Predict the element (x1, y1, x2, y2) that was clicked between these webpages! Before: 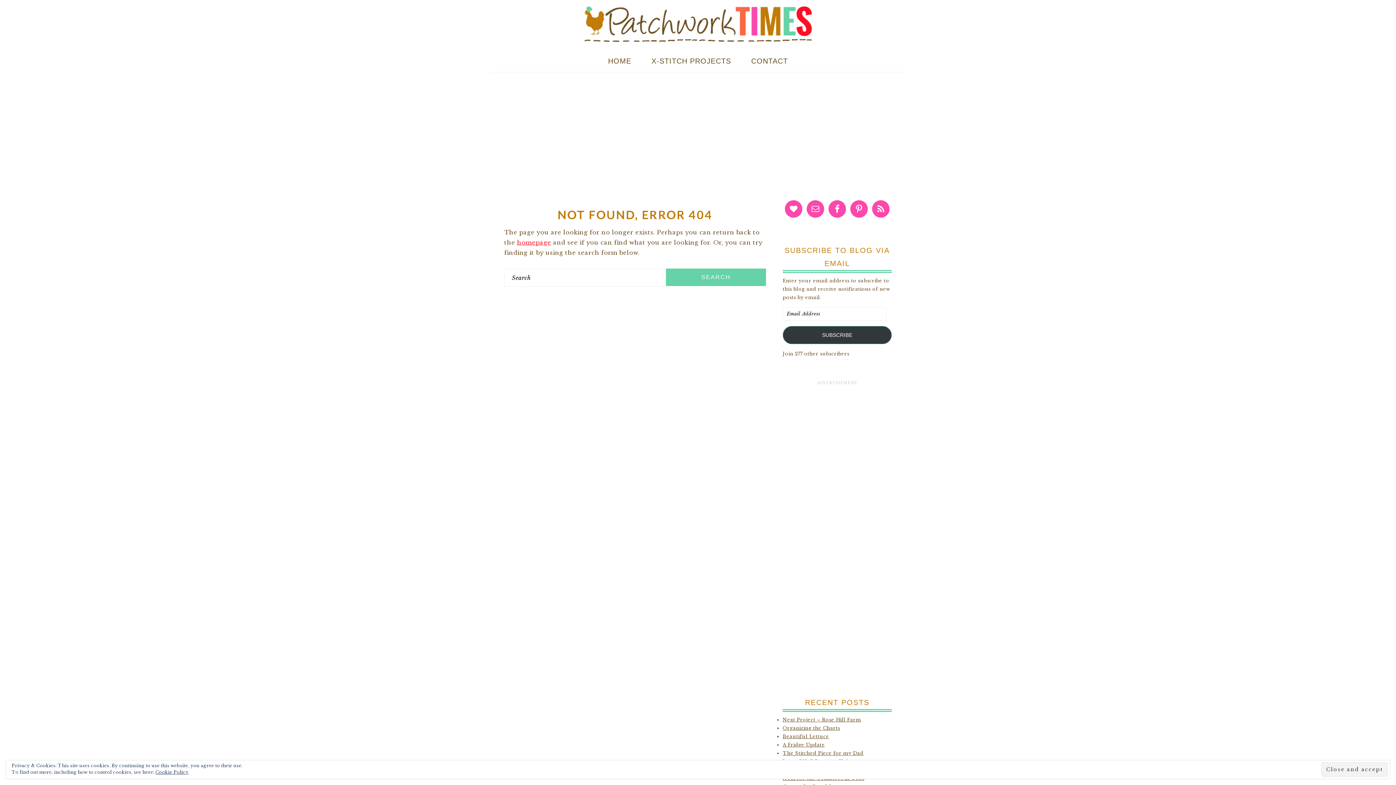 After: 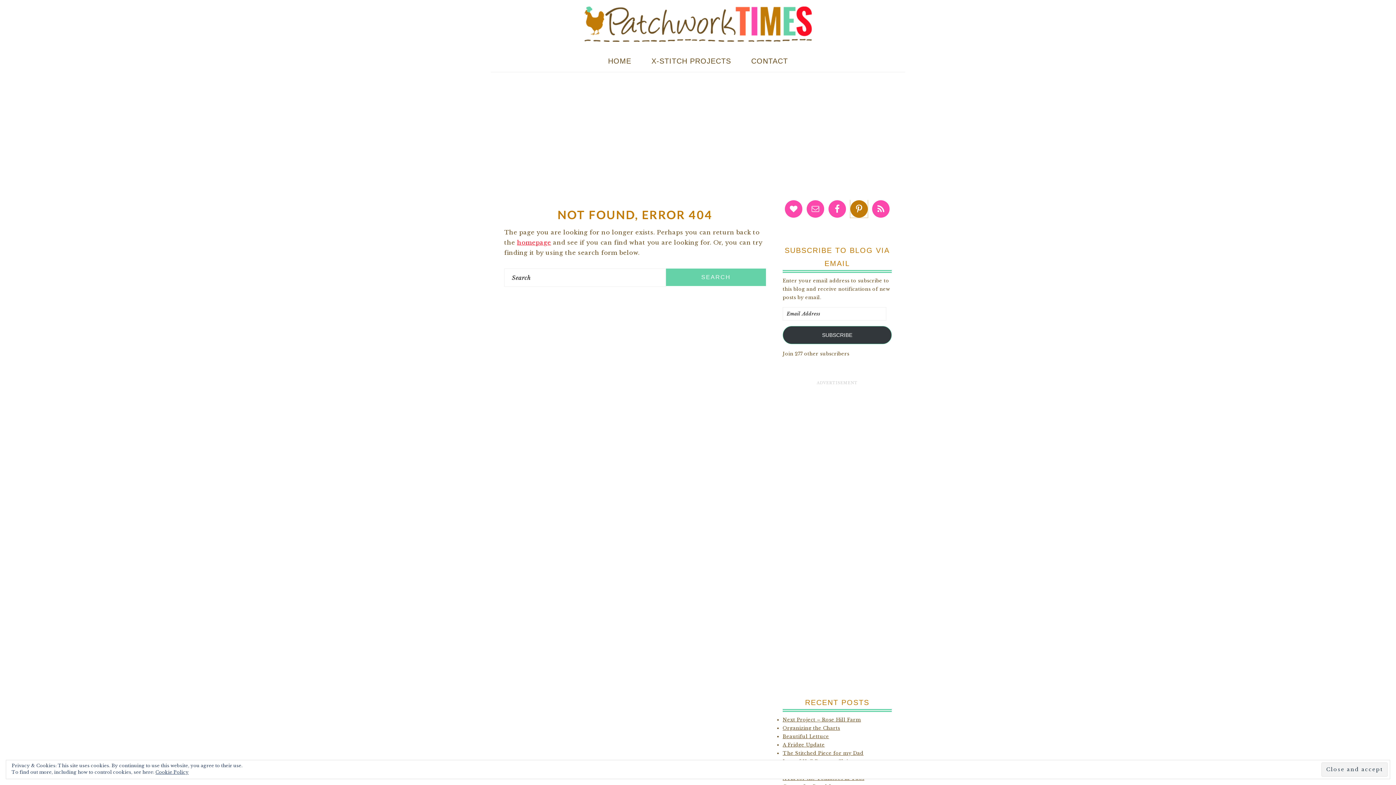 Action: bbox: (850, 200, 868, 217)